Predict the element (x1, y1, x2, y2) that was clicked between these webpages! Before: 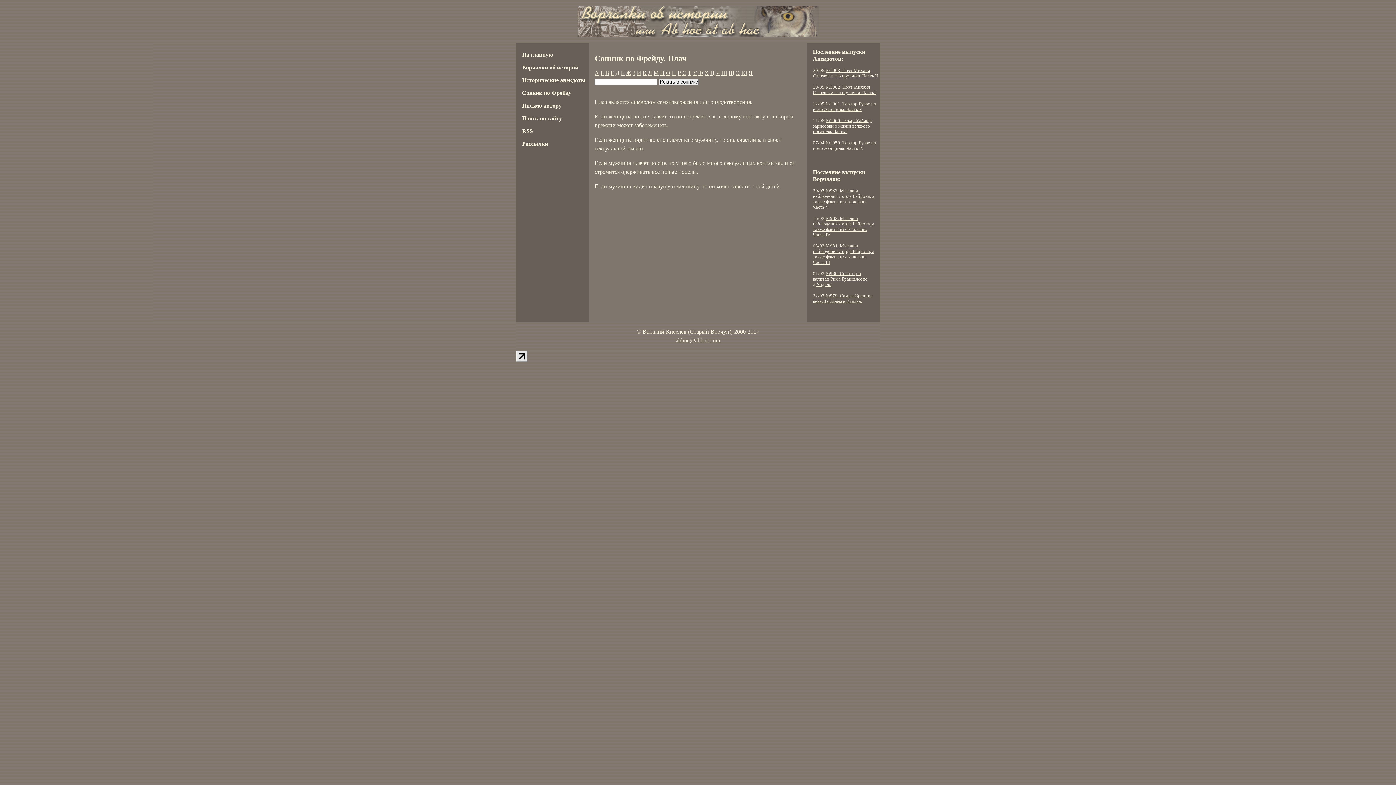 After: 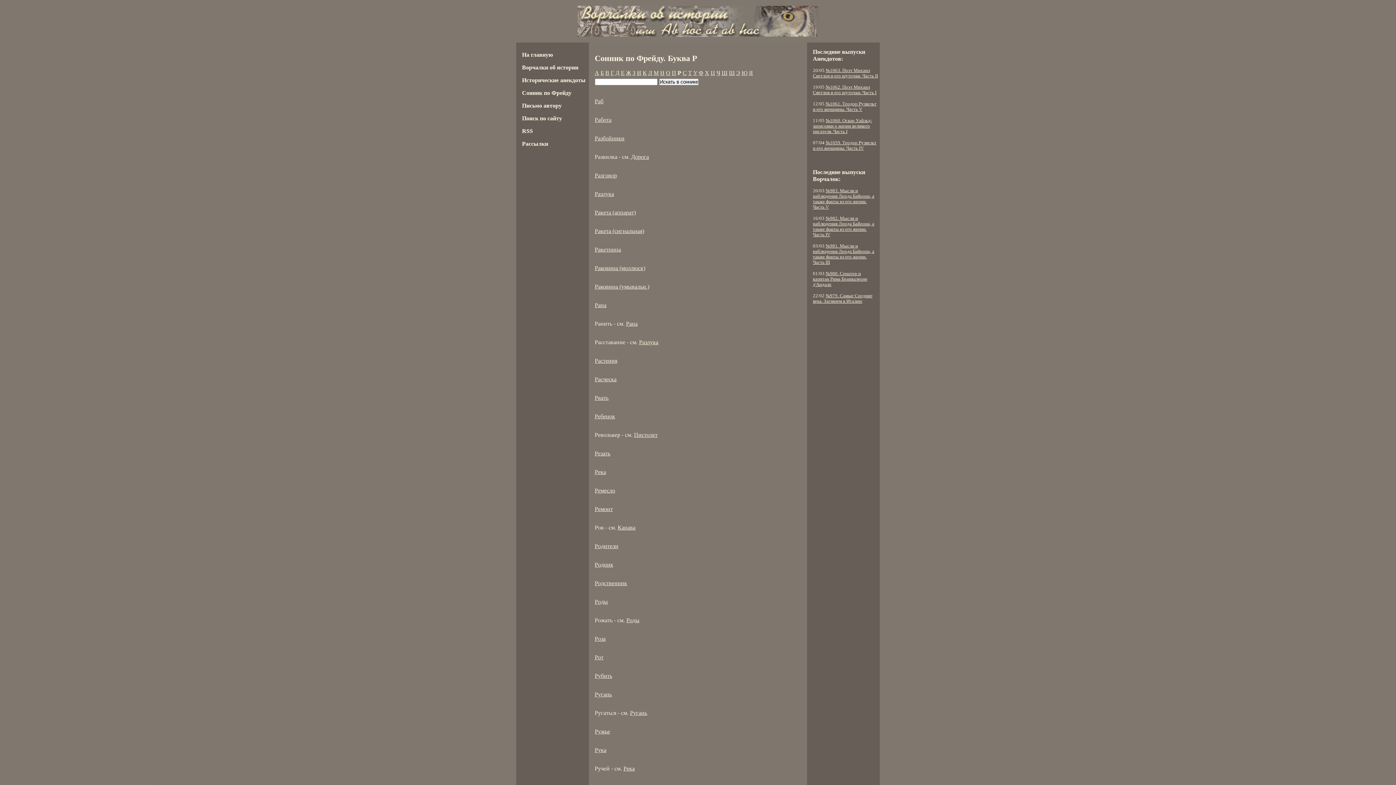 Action: label: Р bbox: (677, 69, 681, 76)